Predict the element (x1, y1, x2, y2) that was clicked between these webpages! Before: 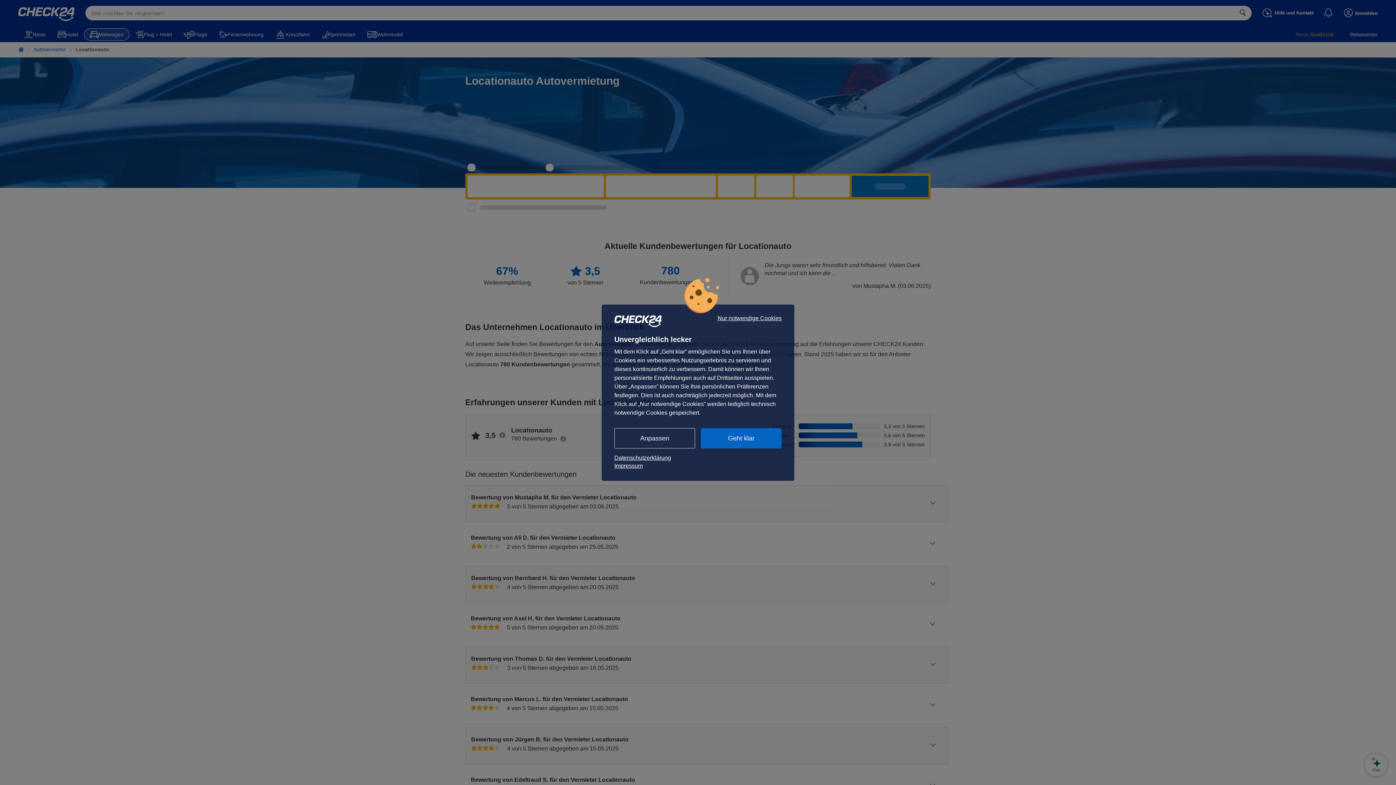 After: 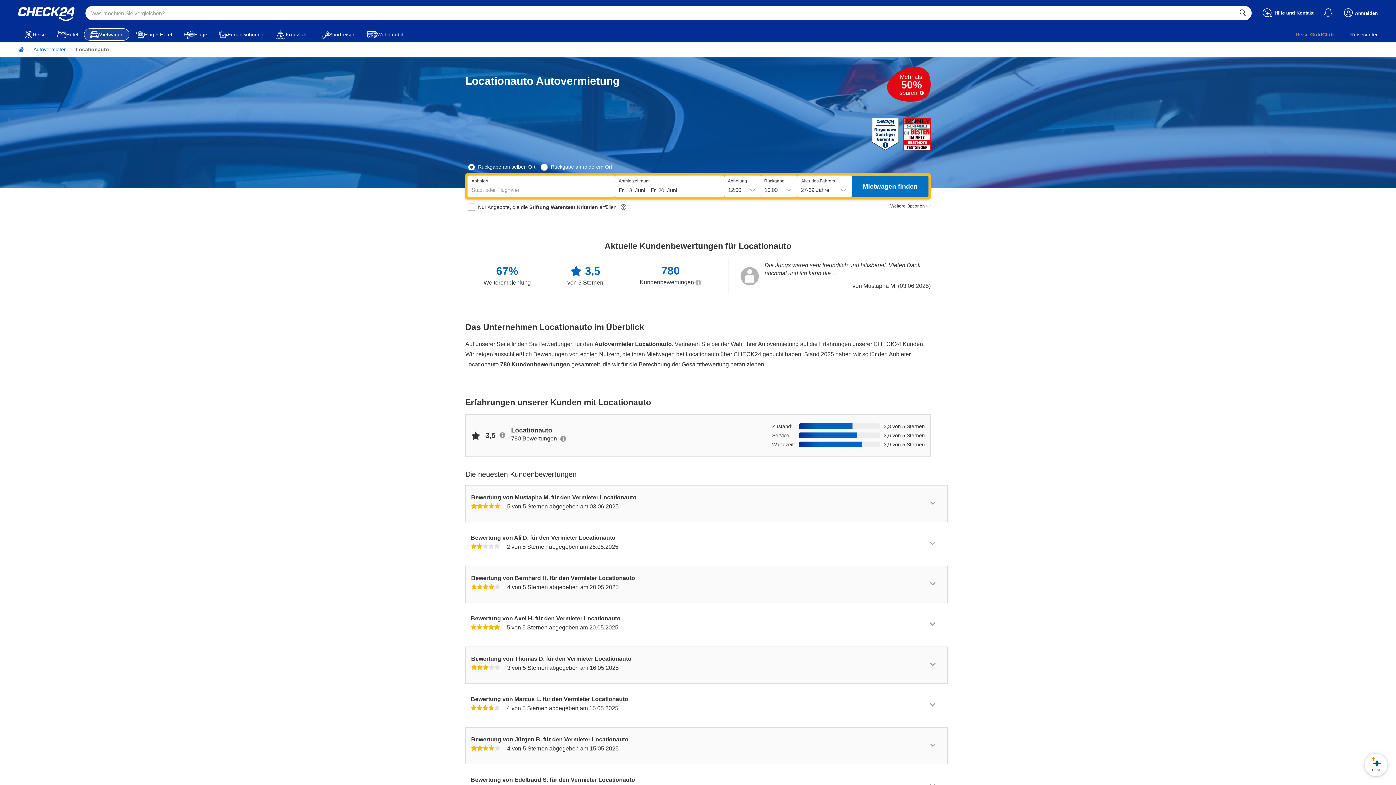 Action: bbox: (717, 315, 781, 321) label: Nur notwendige Cookies